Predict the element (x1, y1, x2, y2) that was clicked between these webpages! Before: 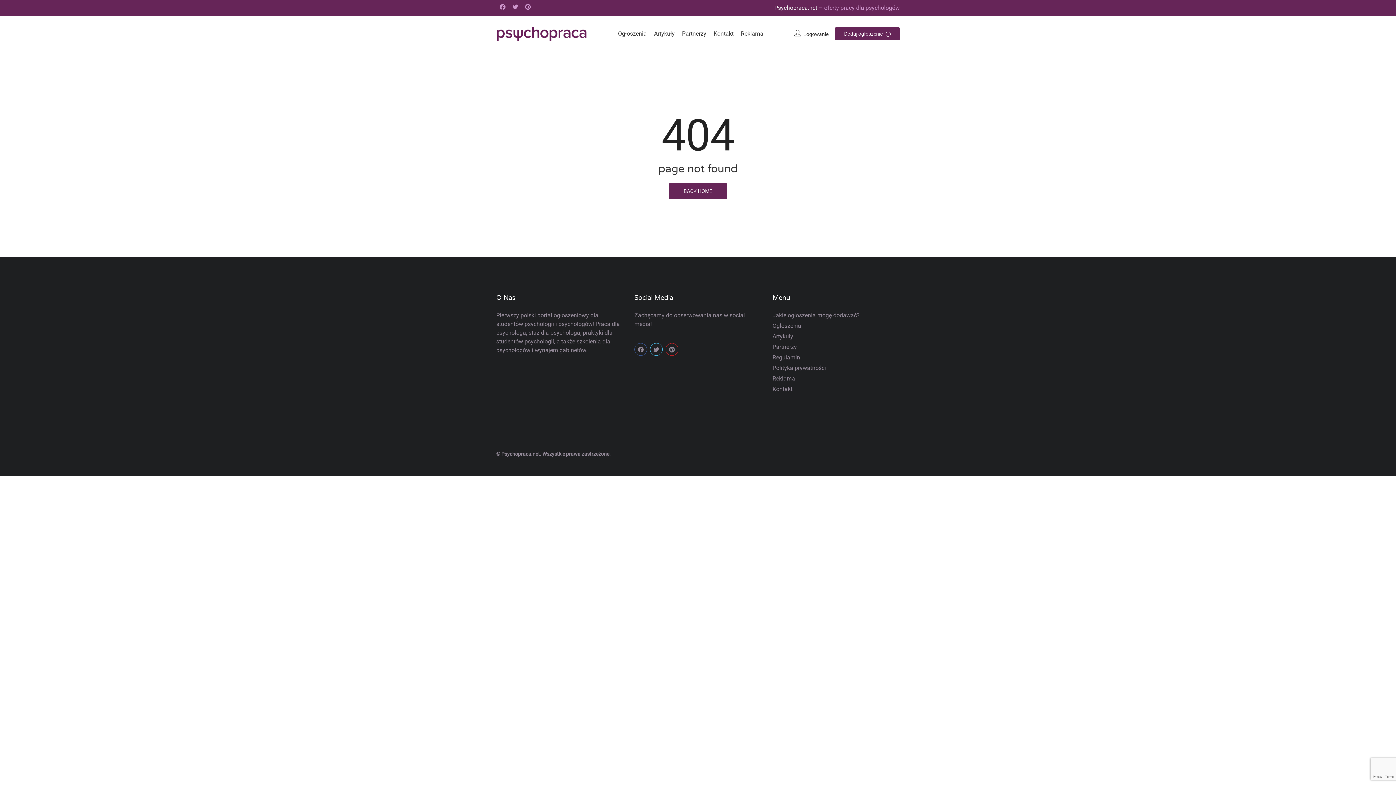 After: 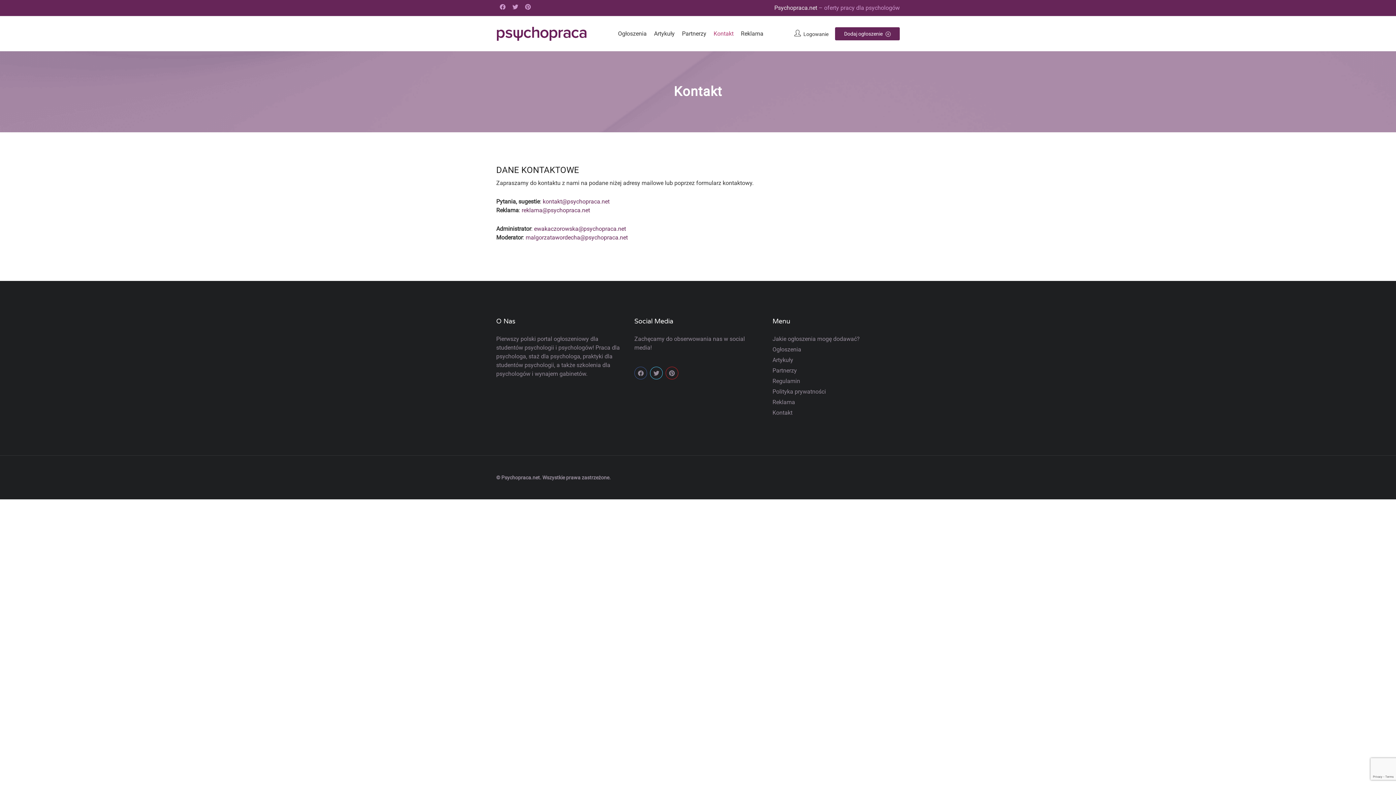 Action: label: Kontakt bbox: (713, 30, 733, 37)